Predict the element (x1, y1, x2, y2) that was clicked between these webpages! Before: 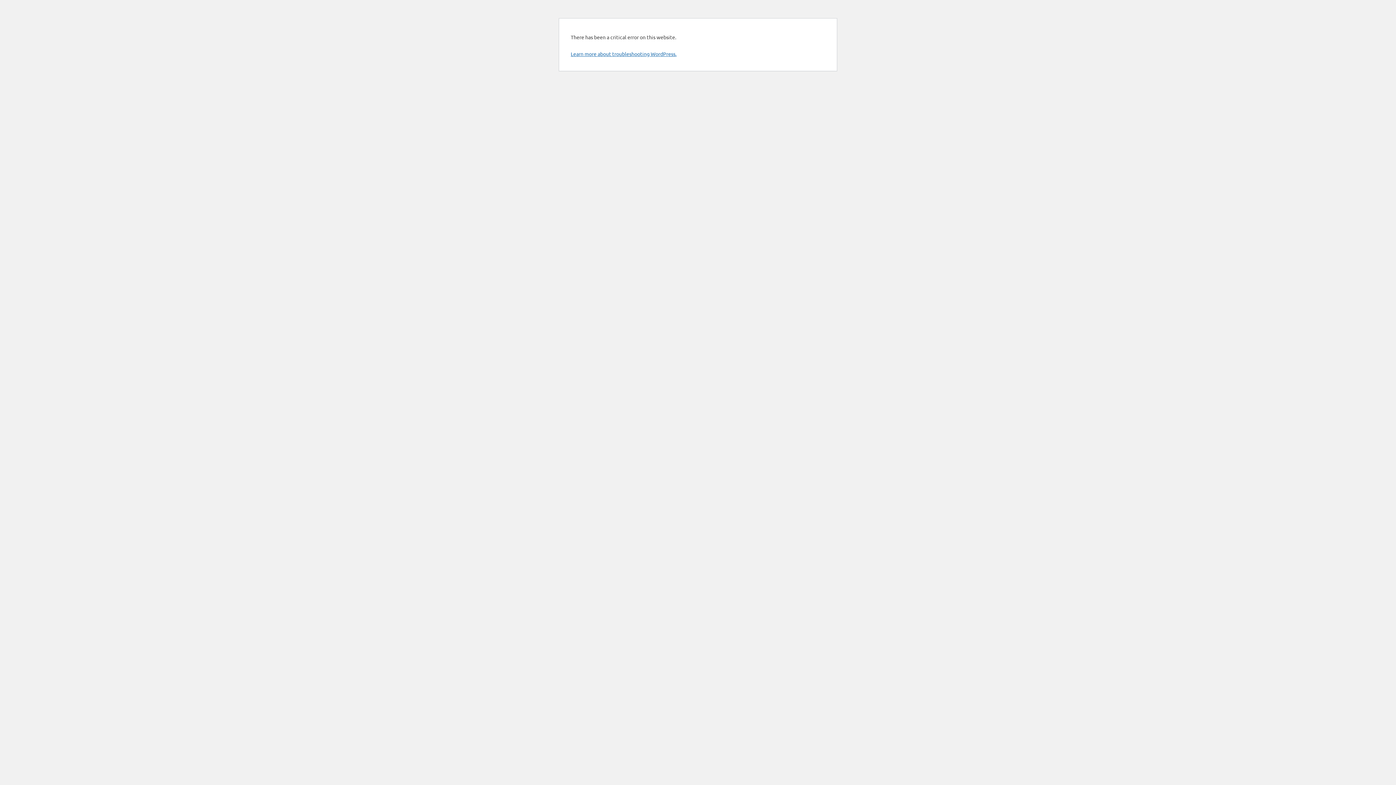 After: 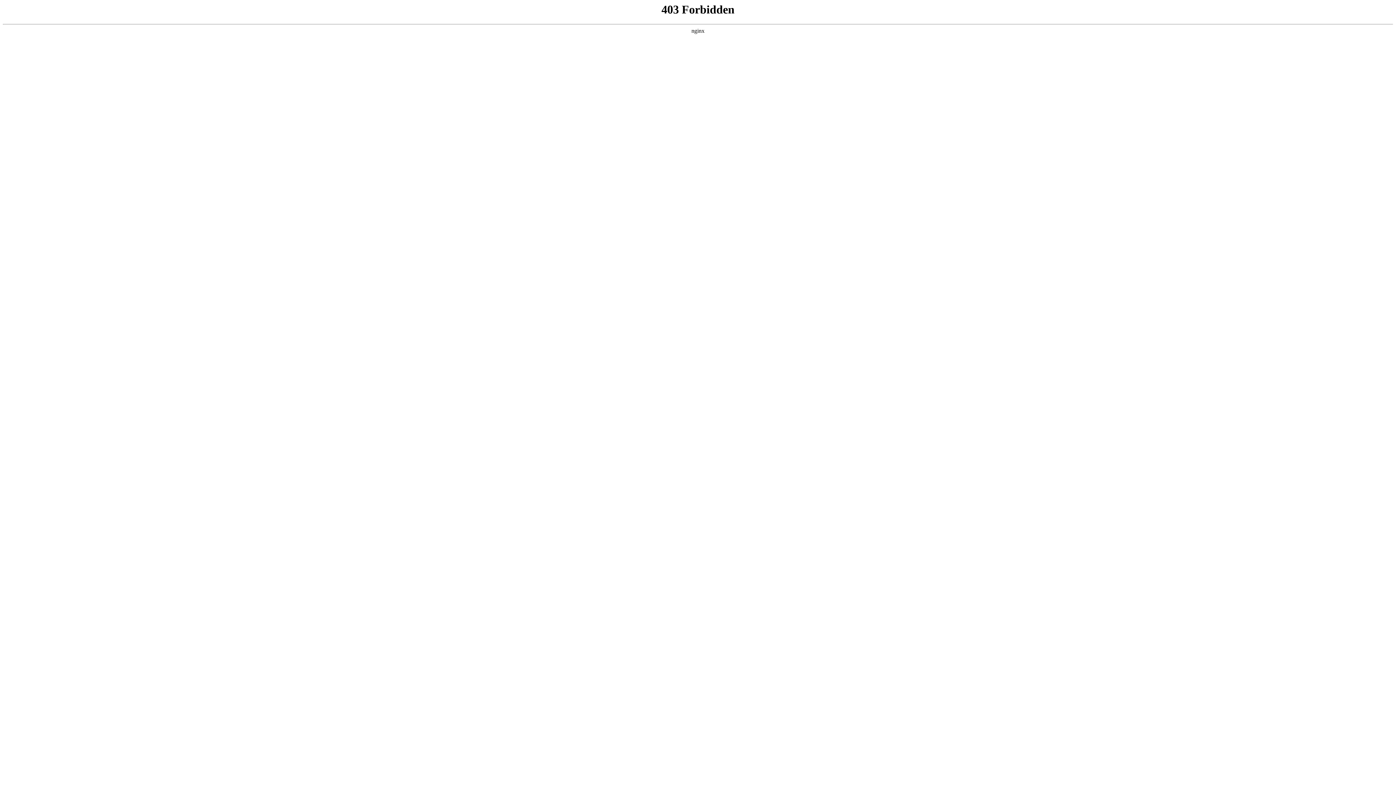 Action: label: Learn more about troubleshooting WordPress. bbox: (570, 50, 676, 57)